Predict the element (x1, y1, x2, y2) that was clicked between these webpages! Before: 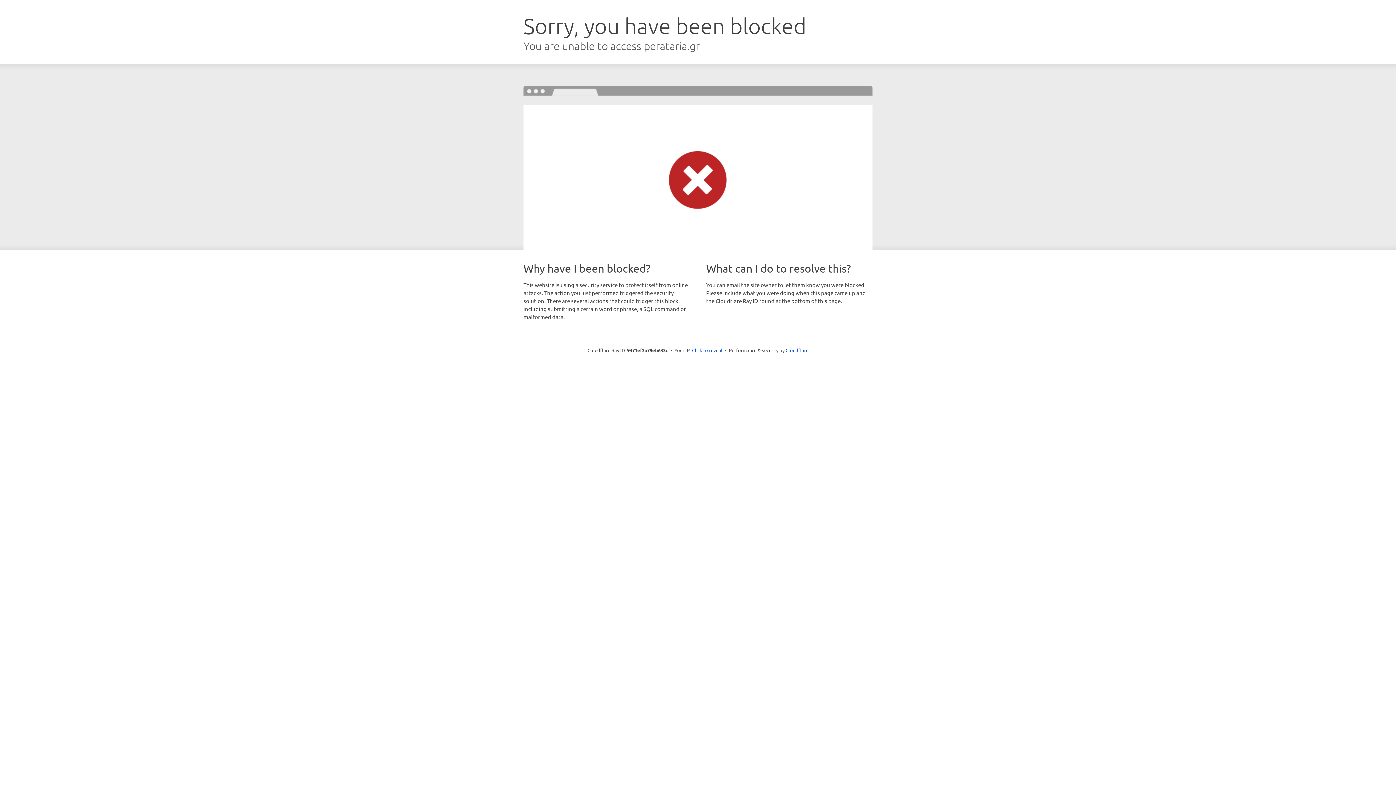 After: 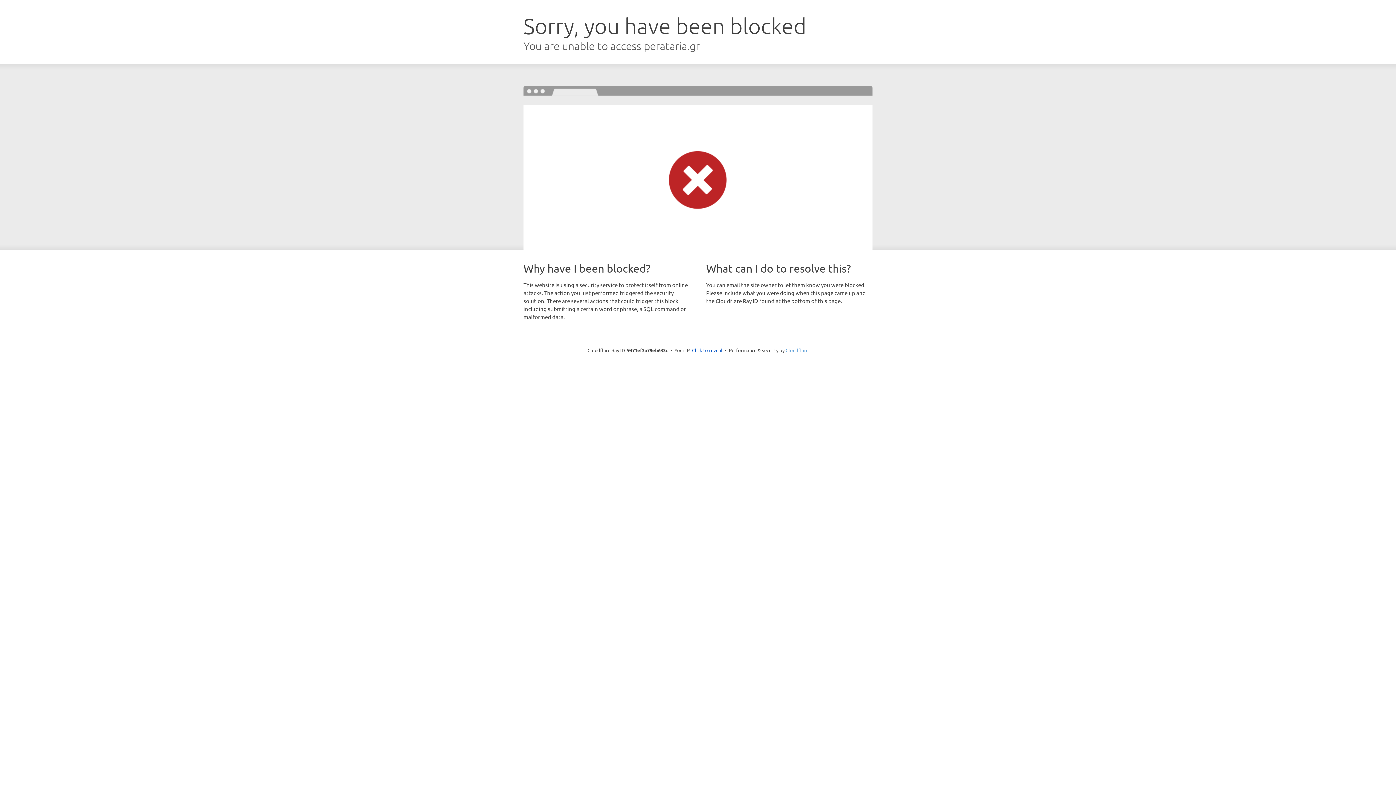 Action: label: Cloudflare bbox: (785, 347, 808, 353)